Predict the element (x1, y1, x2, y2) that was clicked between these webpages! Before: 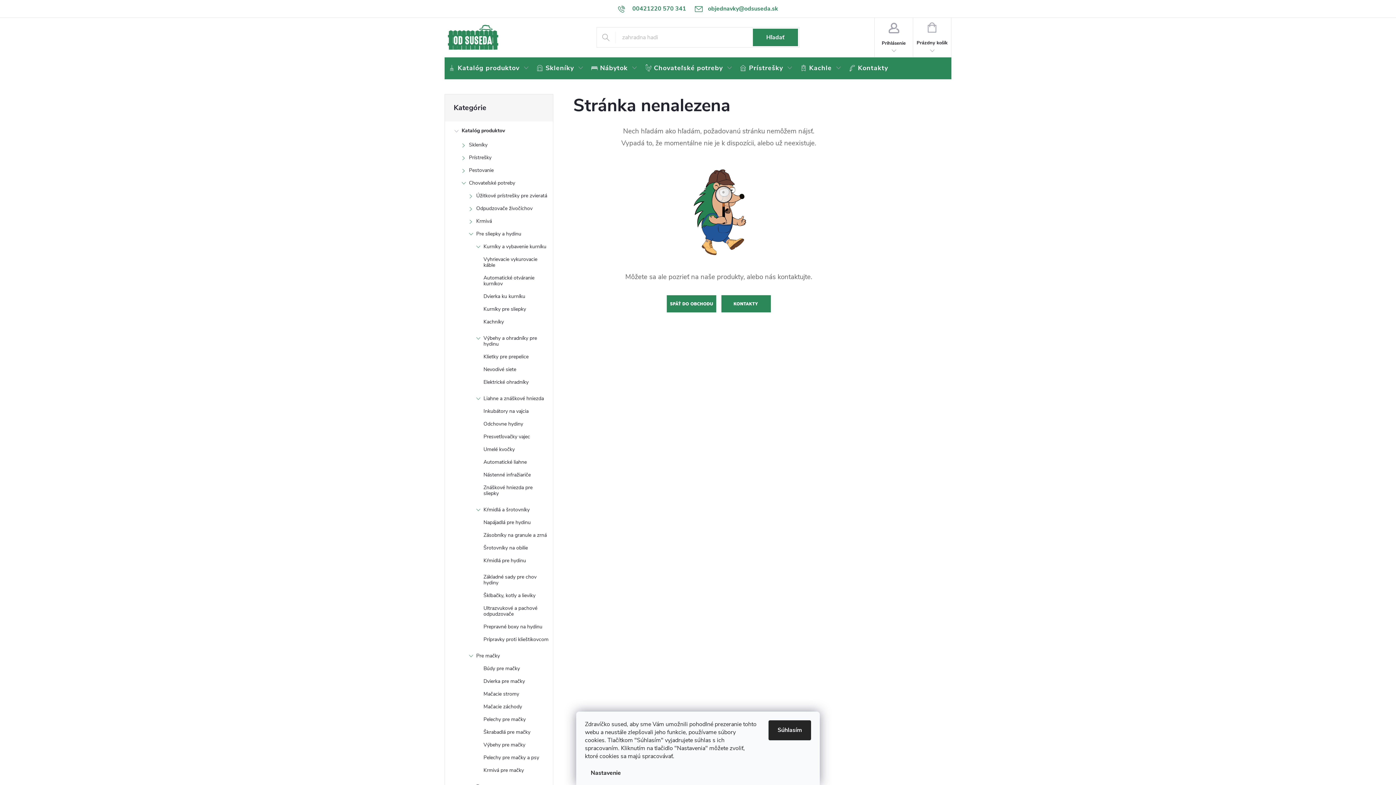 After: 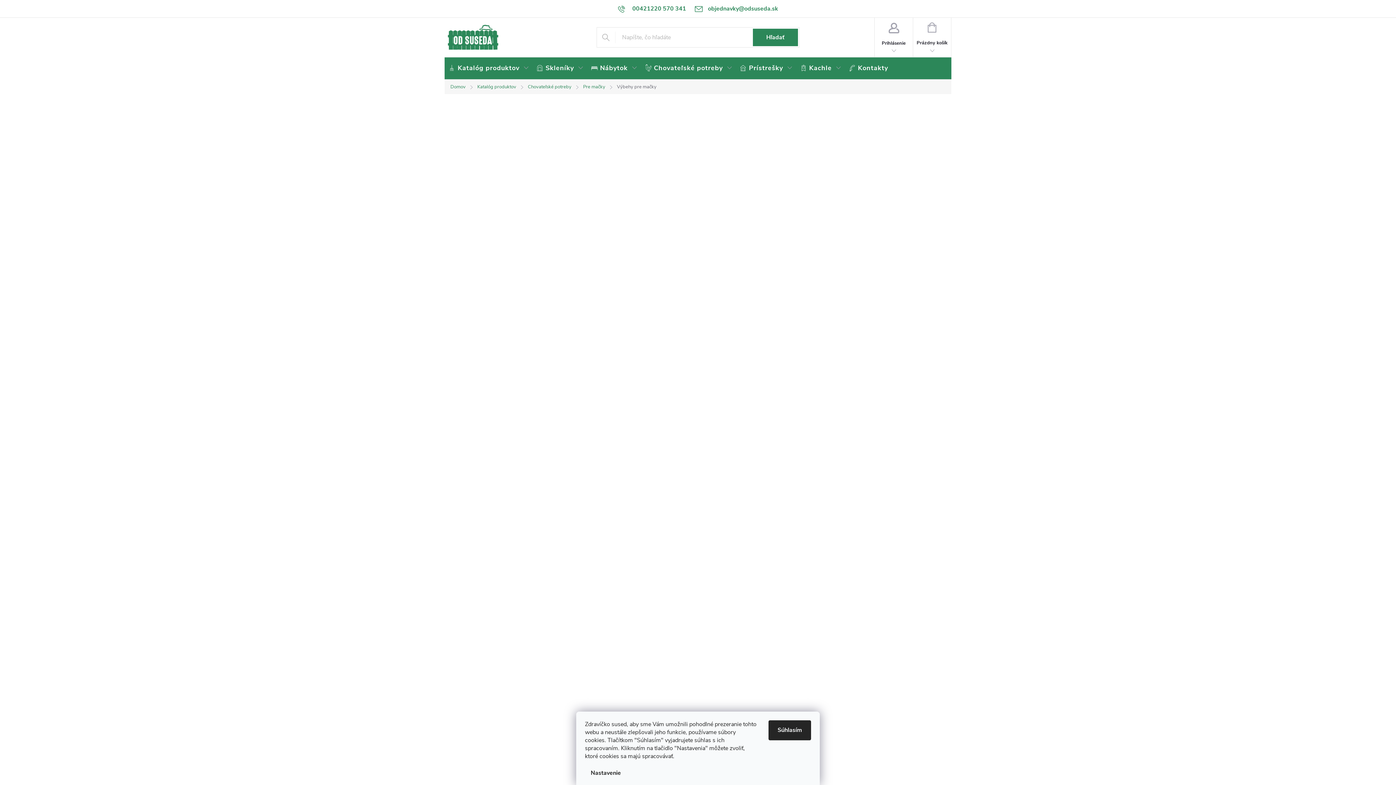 Action: bbox: (445, 740, 553, 753) label: Výbehy pre mačky